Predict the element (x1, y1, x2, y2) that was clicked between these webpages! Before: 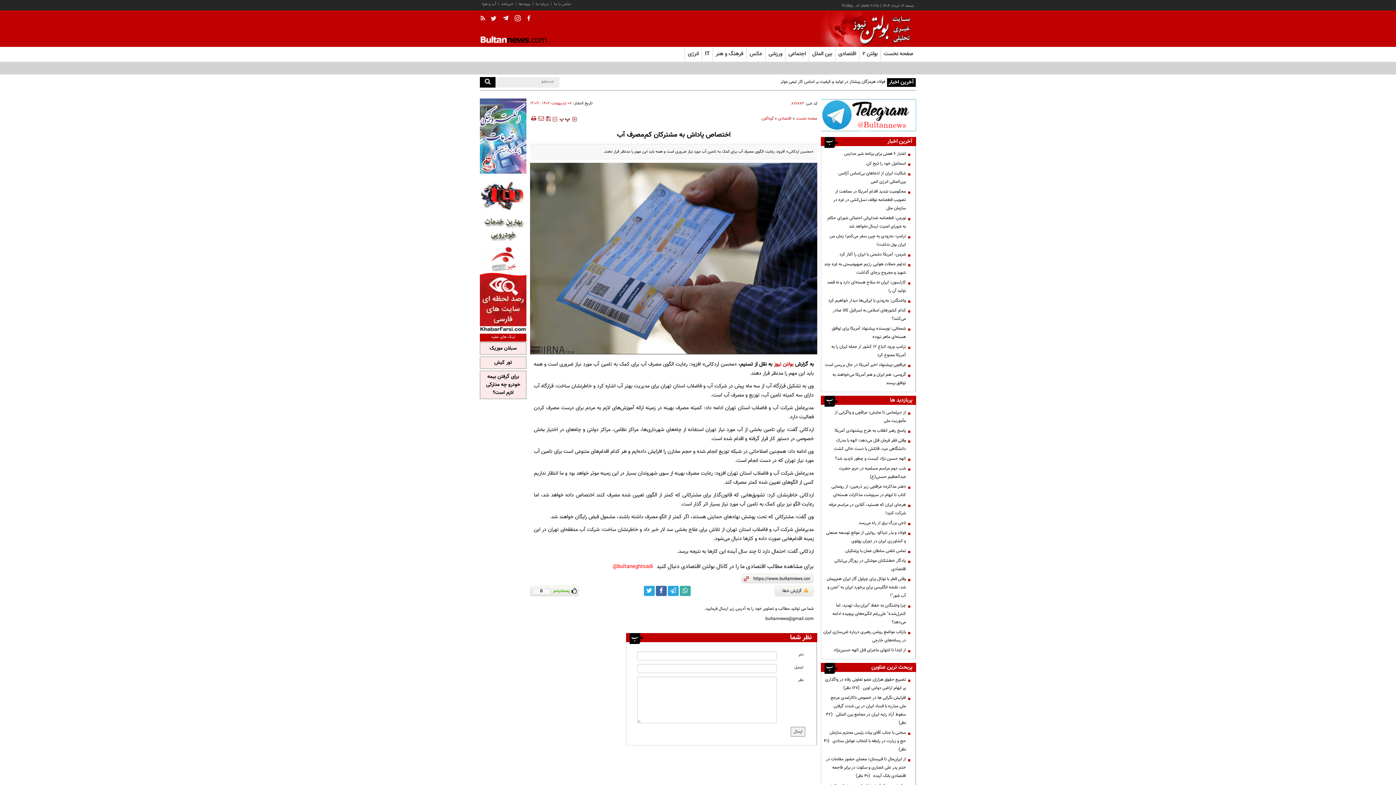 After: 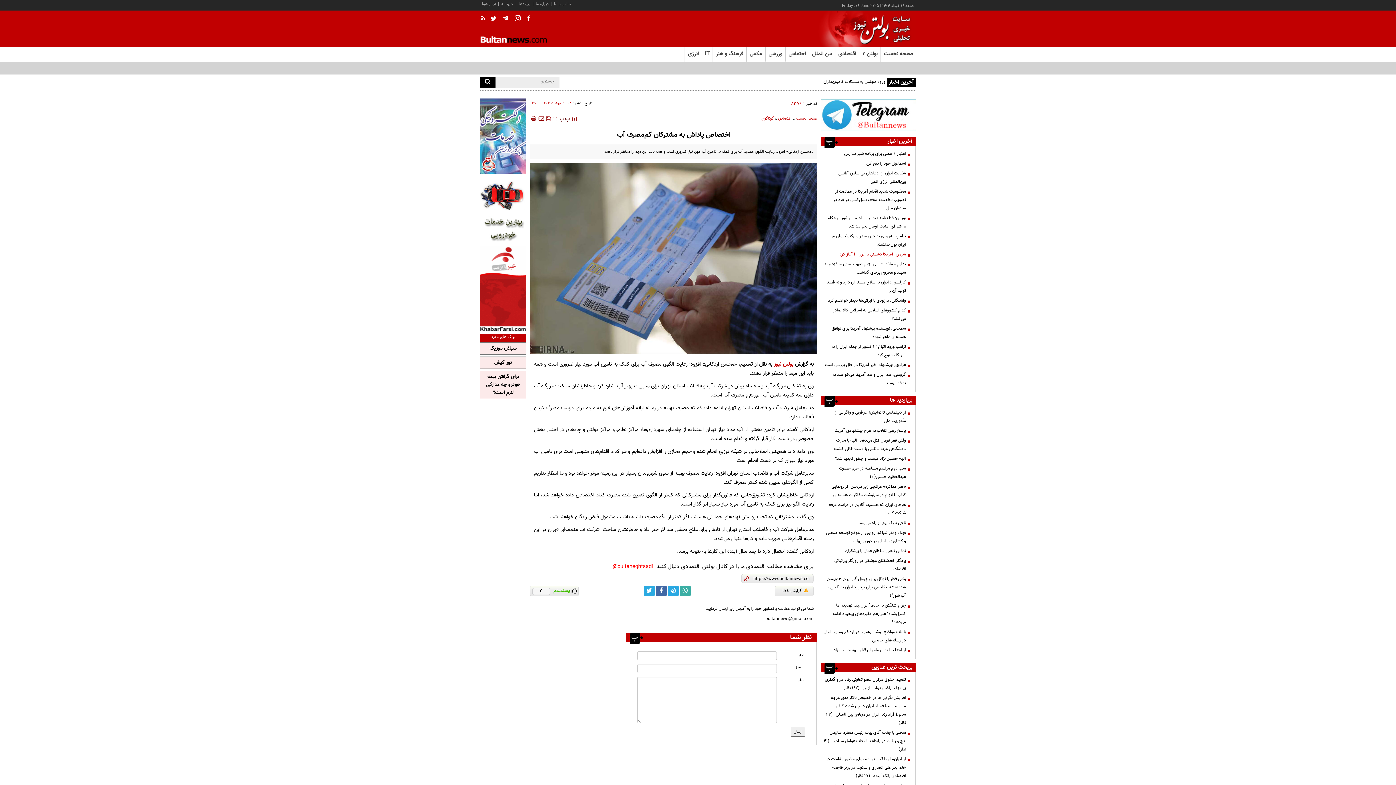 Action: label: شرمن: آمریکا دشمنی با ایران را آغاز کرد bbox: (823, 250, 909, 258)